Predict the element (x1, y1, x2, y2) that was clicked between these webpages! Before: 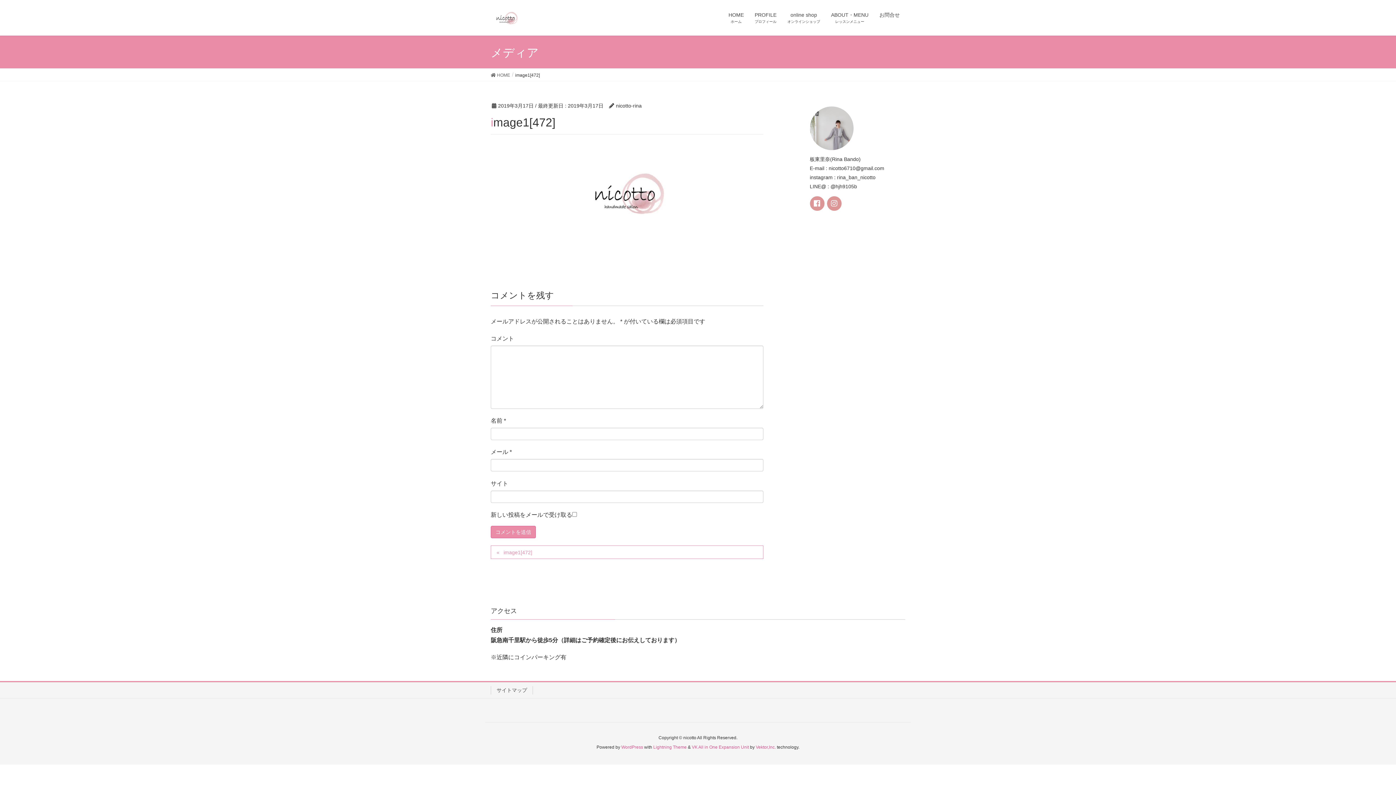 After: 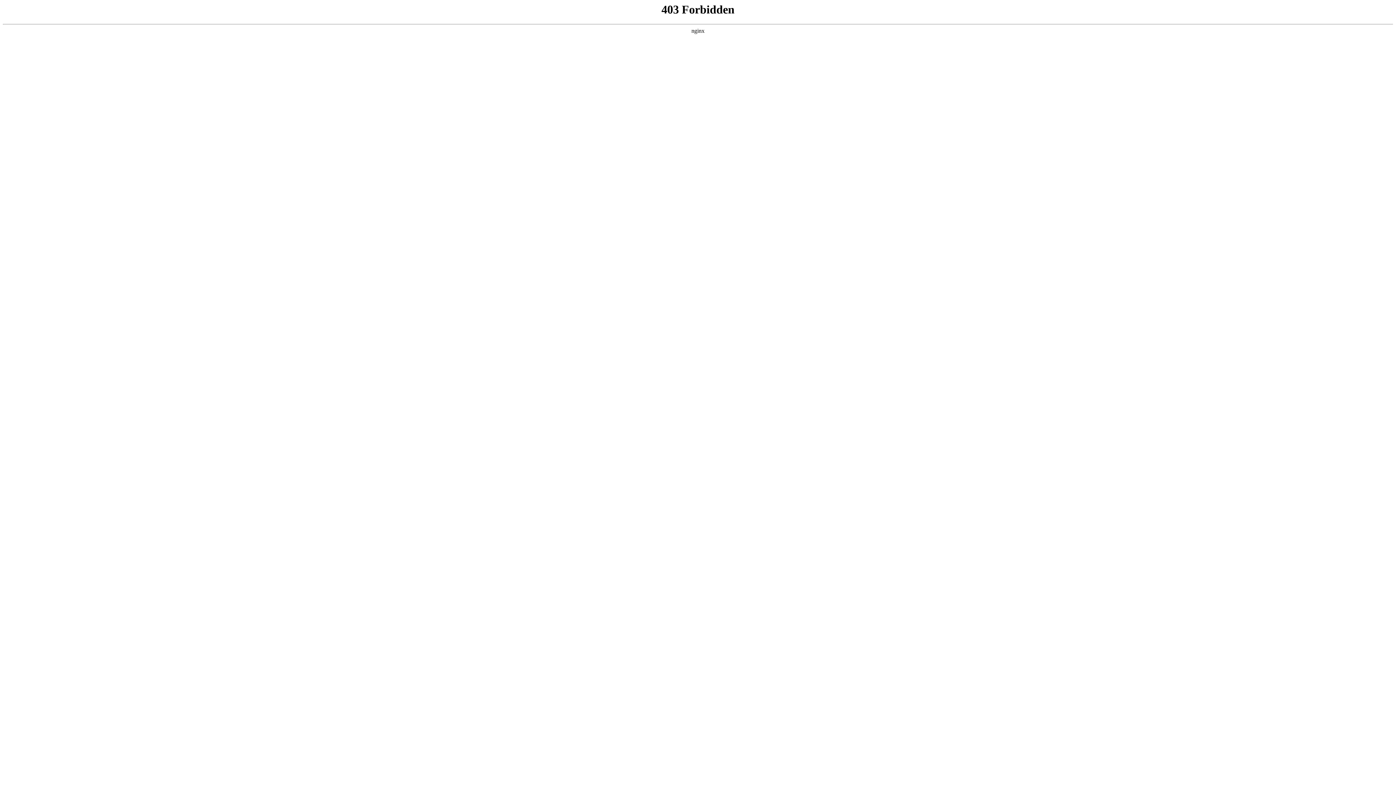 Action: label: WordPress bbox: (621, 745, 643, 750)